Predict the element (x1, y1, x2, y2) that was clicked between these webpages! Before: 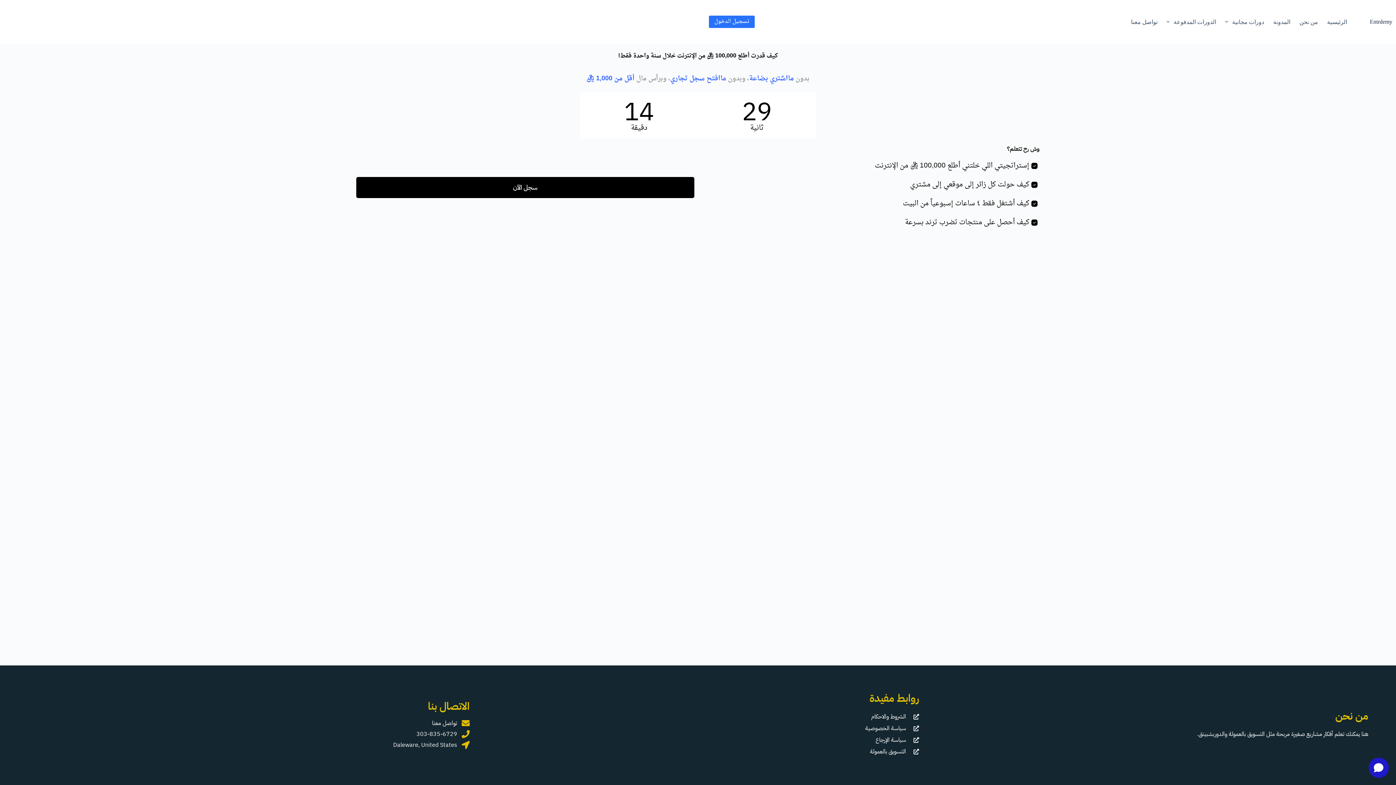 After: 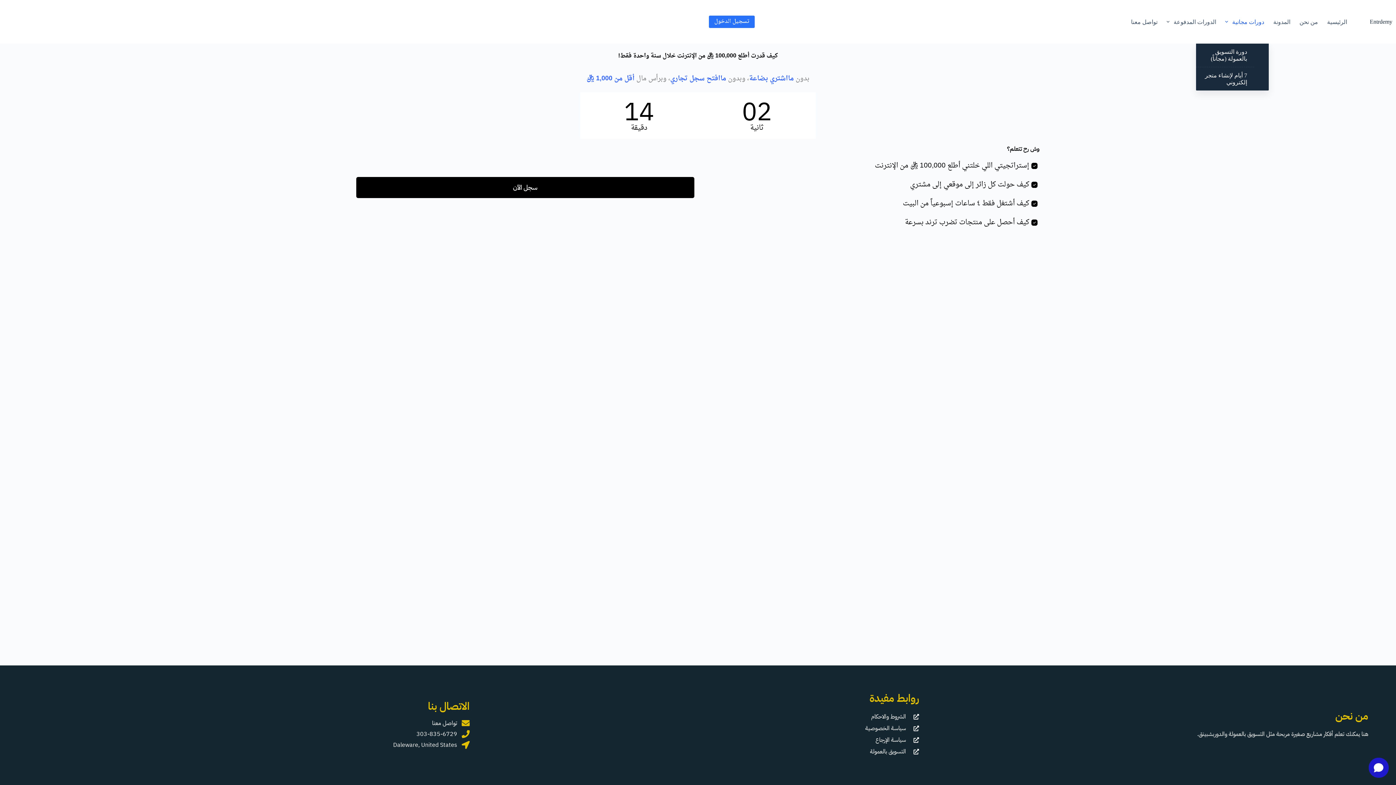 Action: label: دورات مجانية bbox: (1221, 0, 1269, 43)